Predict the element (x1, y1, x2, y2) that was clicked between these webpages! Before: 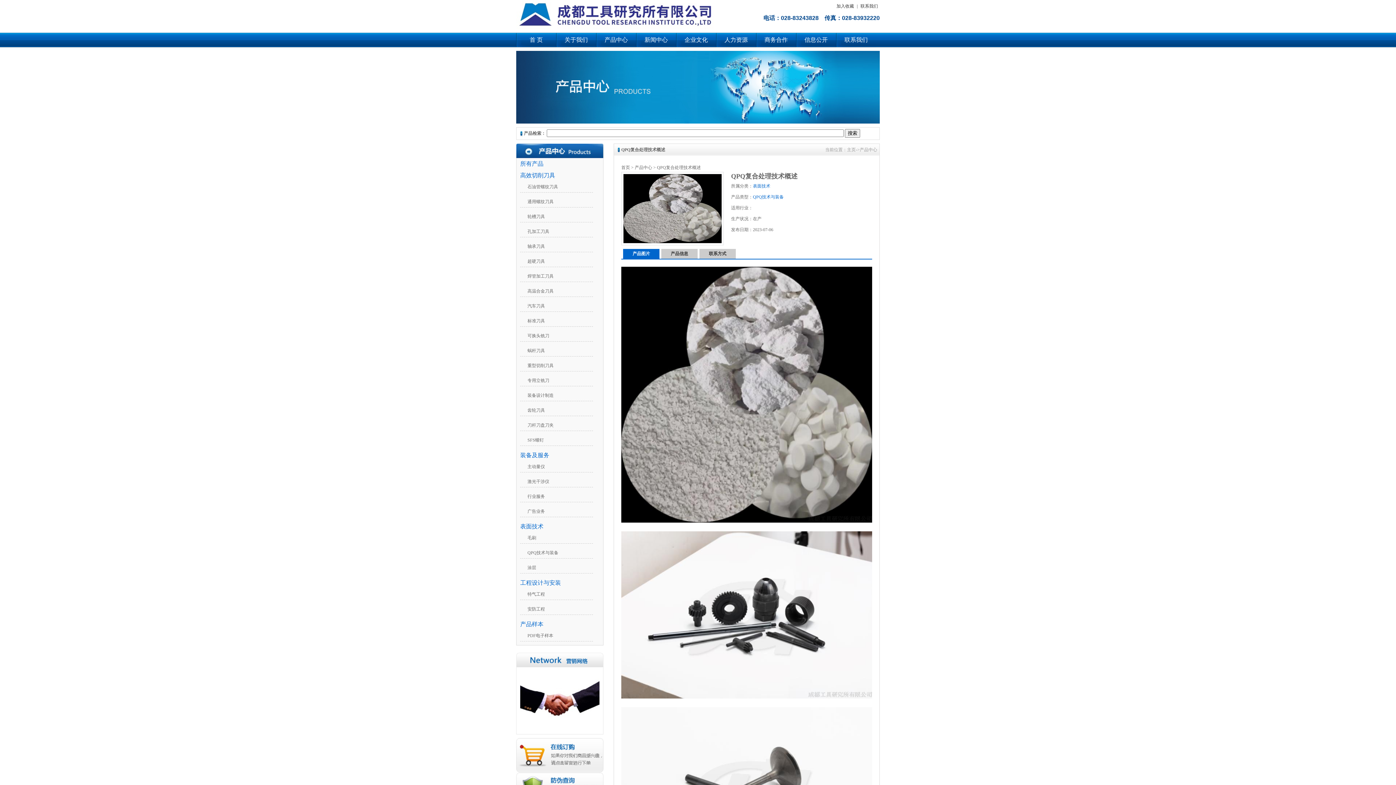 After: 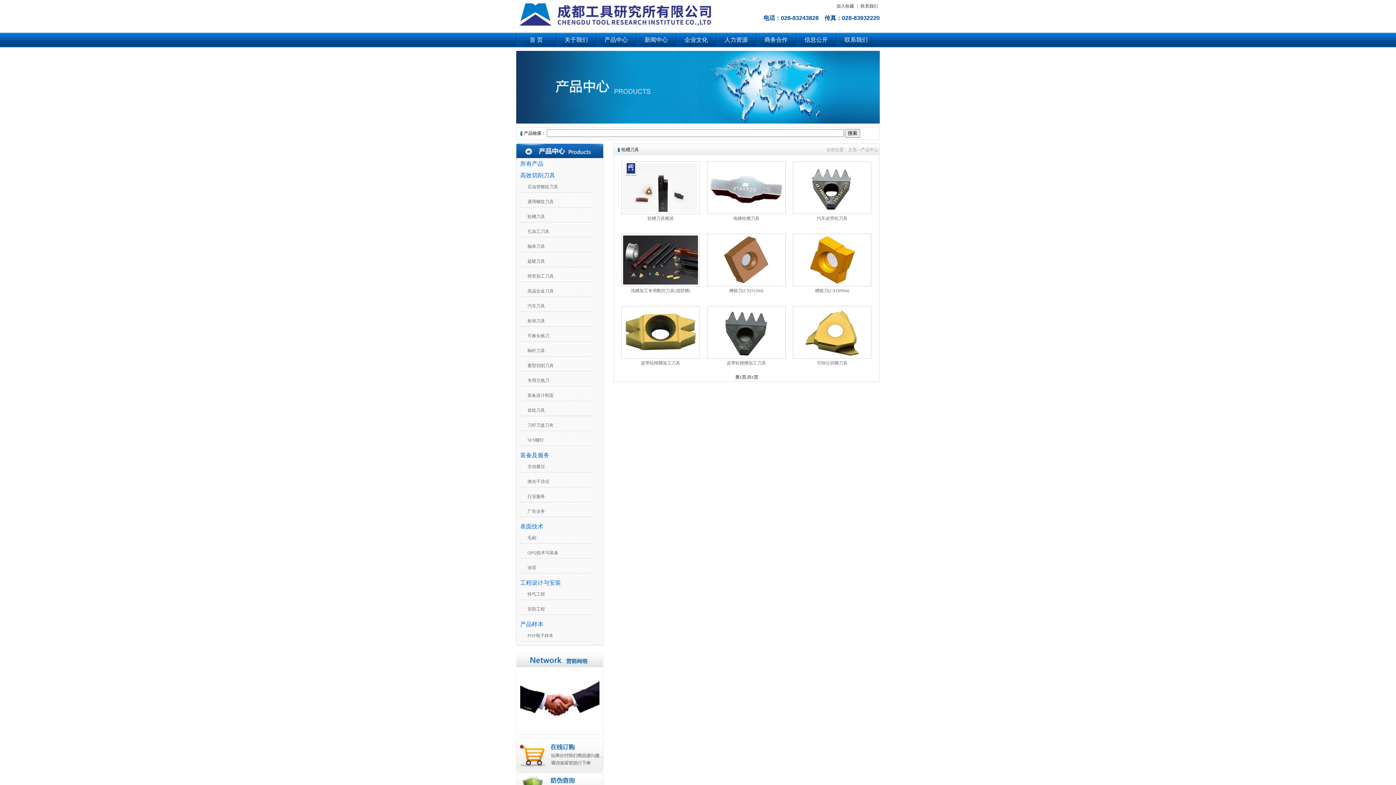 Action: label: 轮槽刀具 bbox: (527, 214, 545, 219)